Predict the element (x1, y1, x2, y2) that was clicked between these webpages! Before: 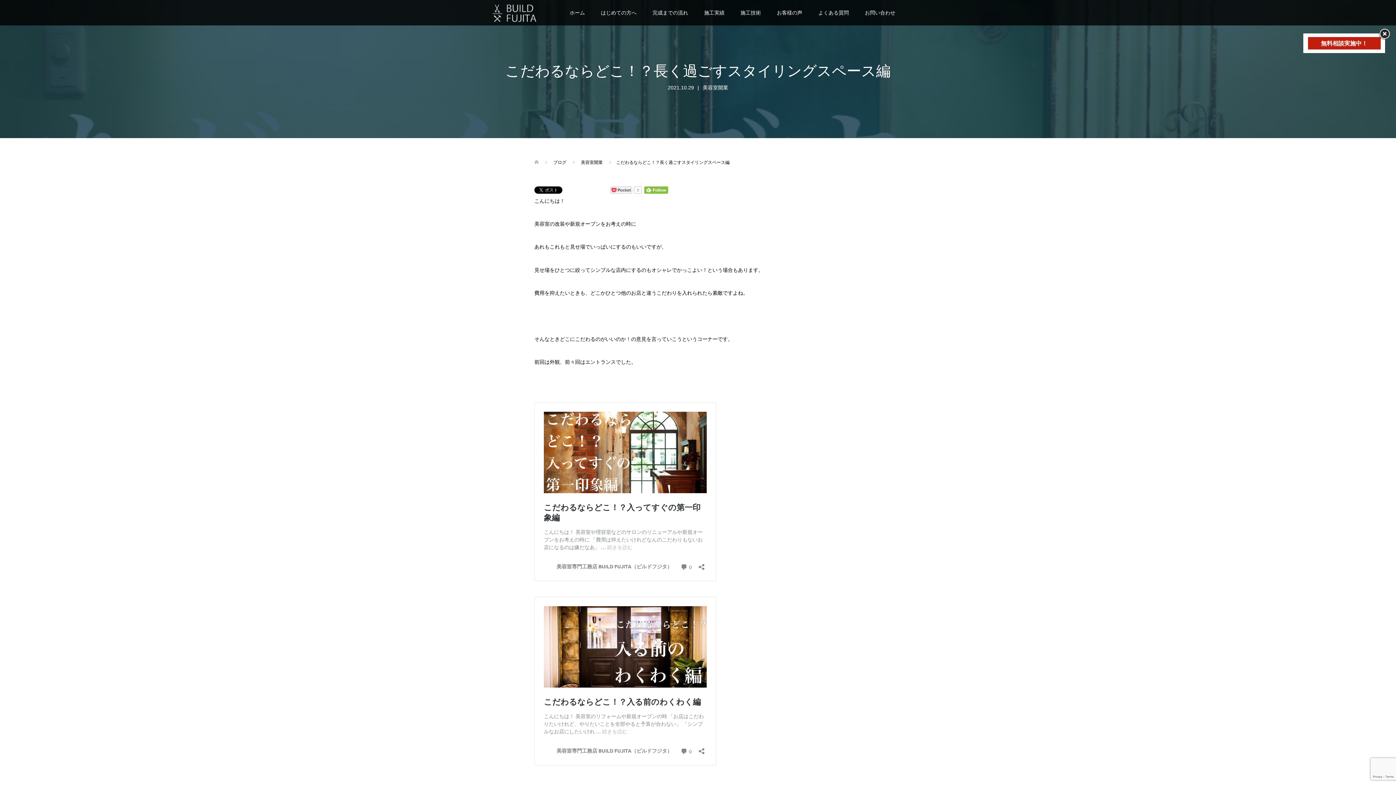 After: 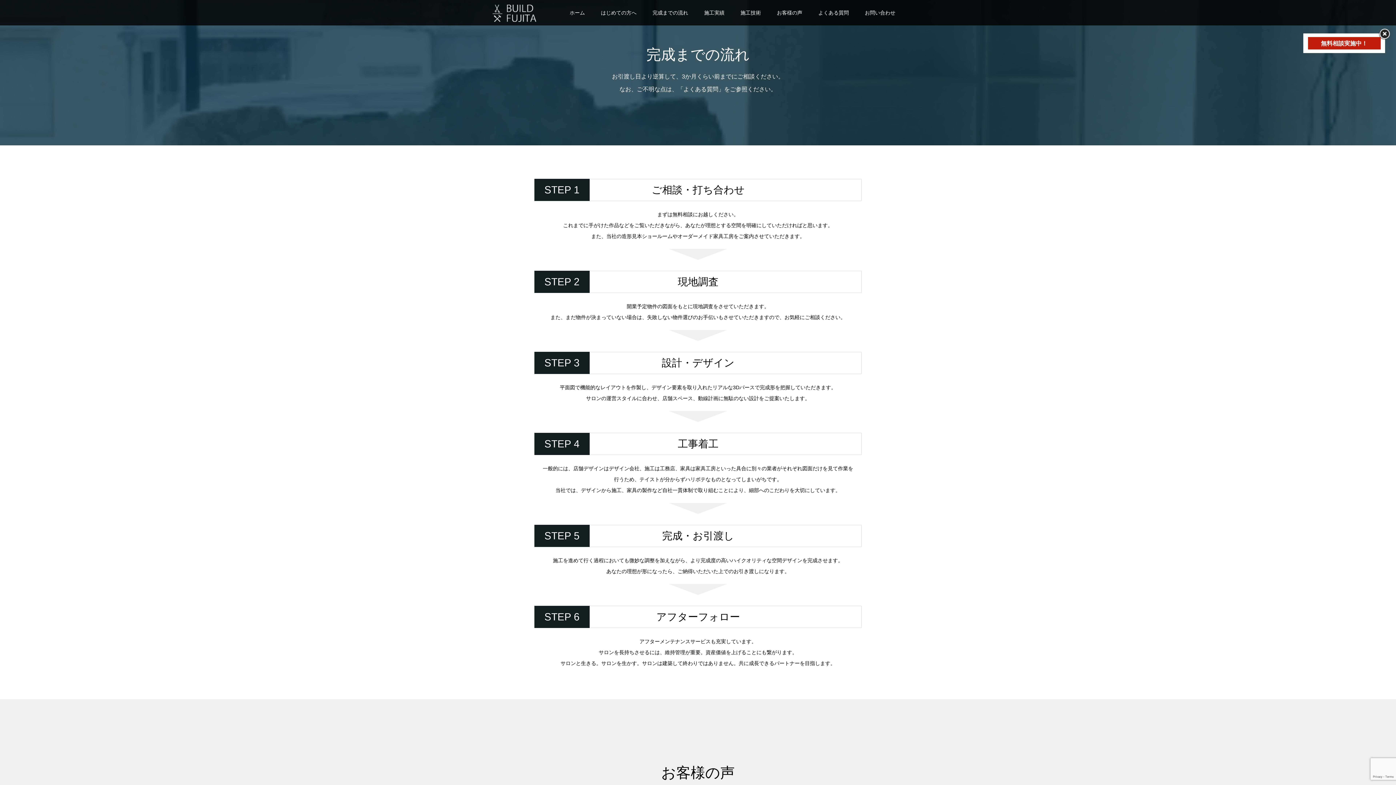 Action: label: 完成までの流れ bbox: (644, 0, 696, 25)